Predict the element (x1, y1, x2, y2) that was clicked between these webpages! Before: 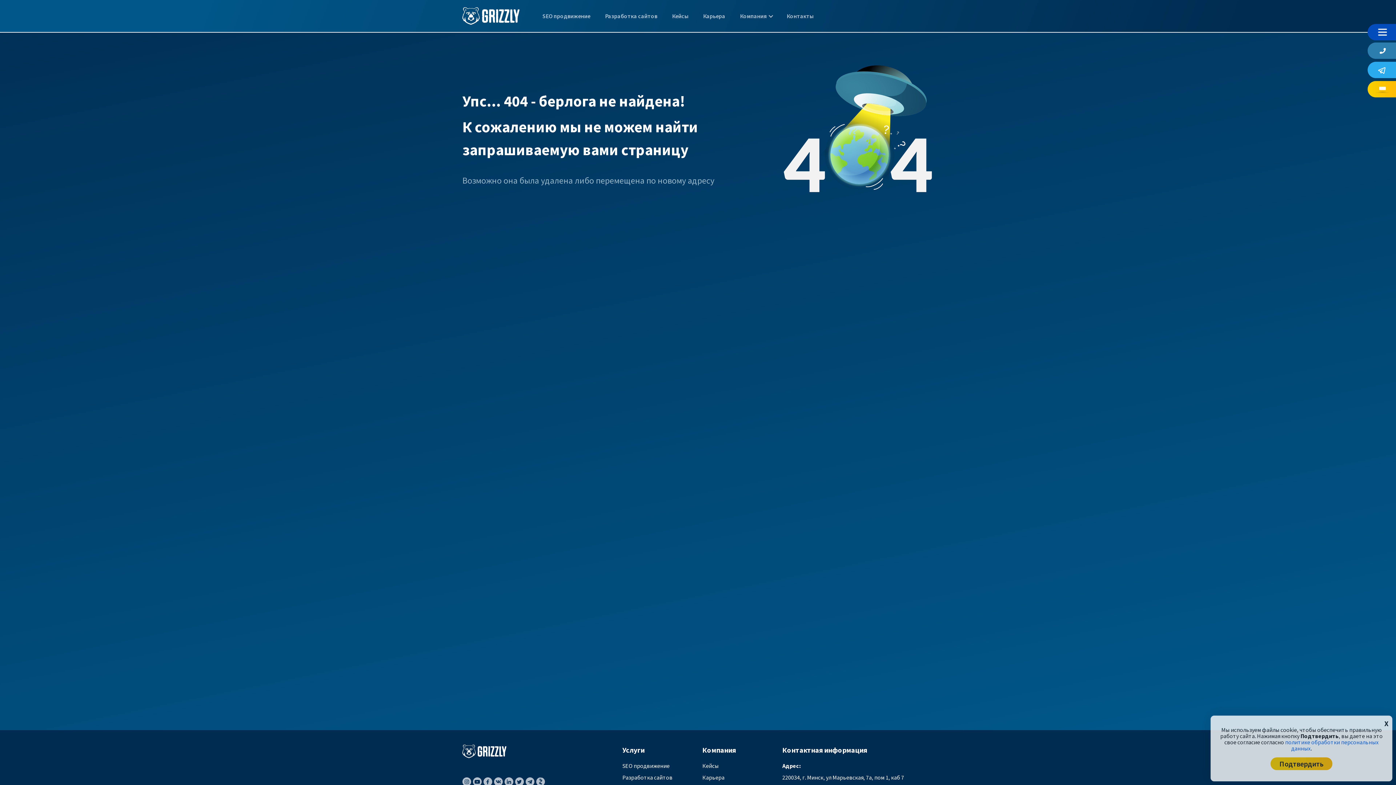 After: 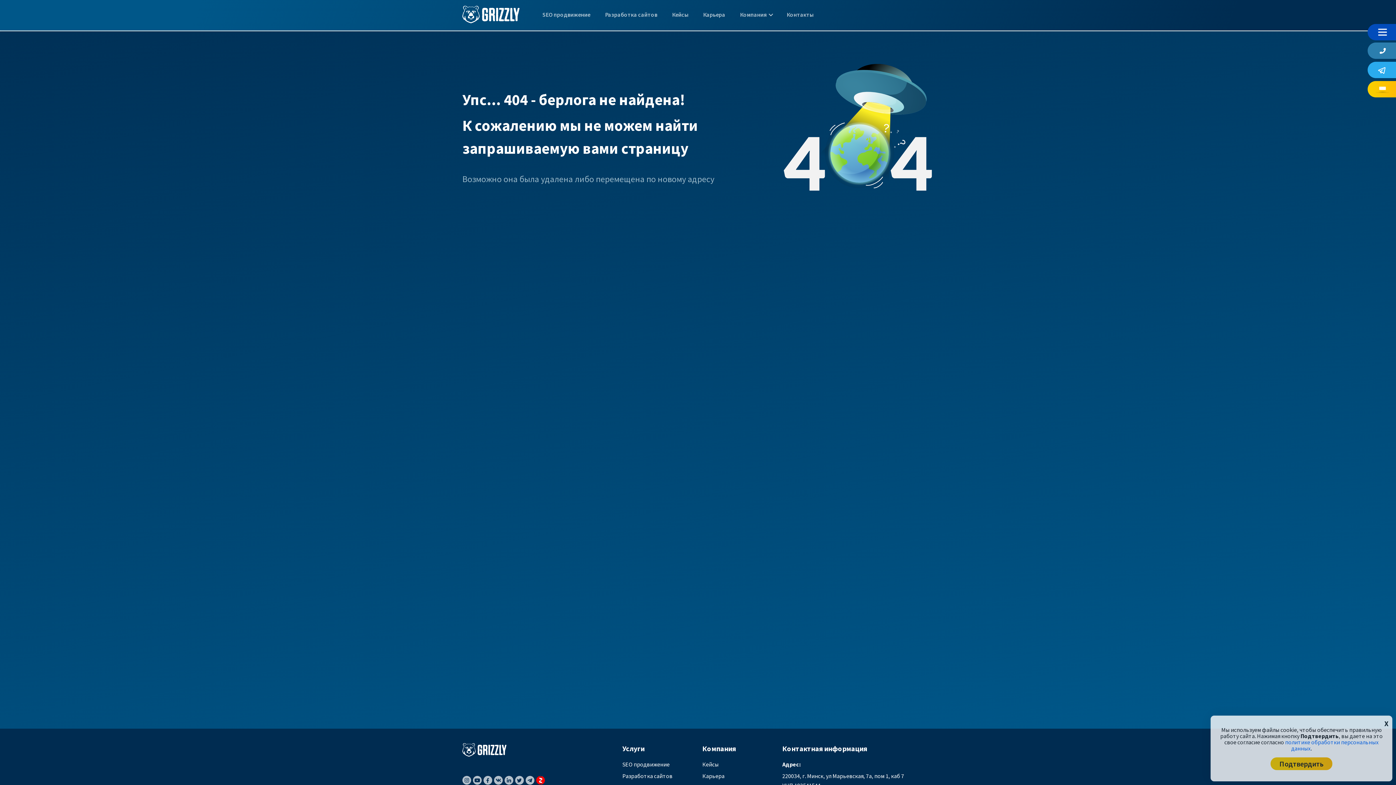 Action: bbox: (536, 776, 545, 786)